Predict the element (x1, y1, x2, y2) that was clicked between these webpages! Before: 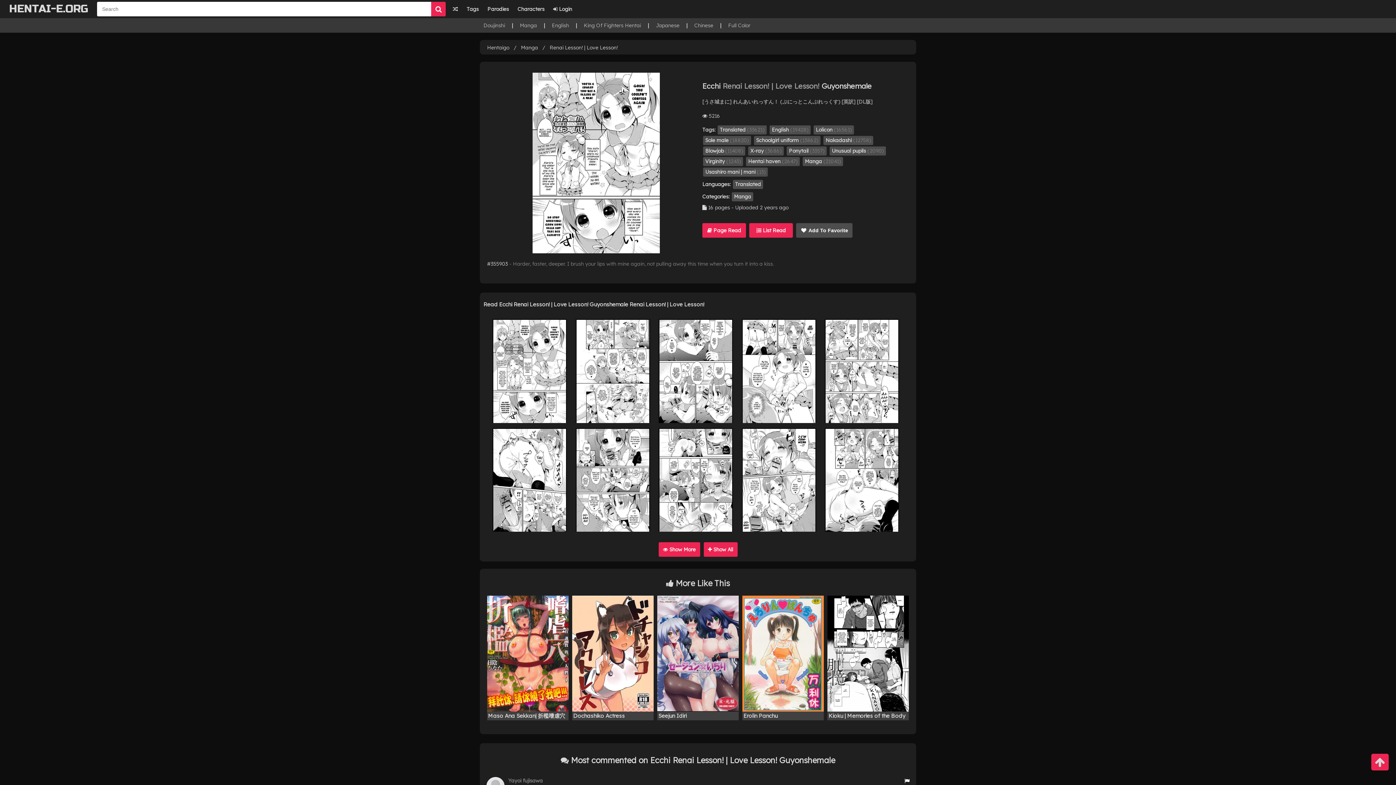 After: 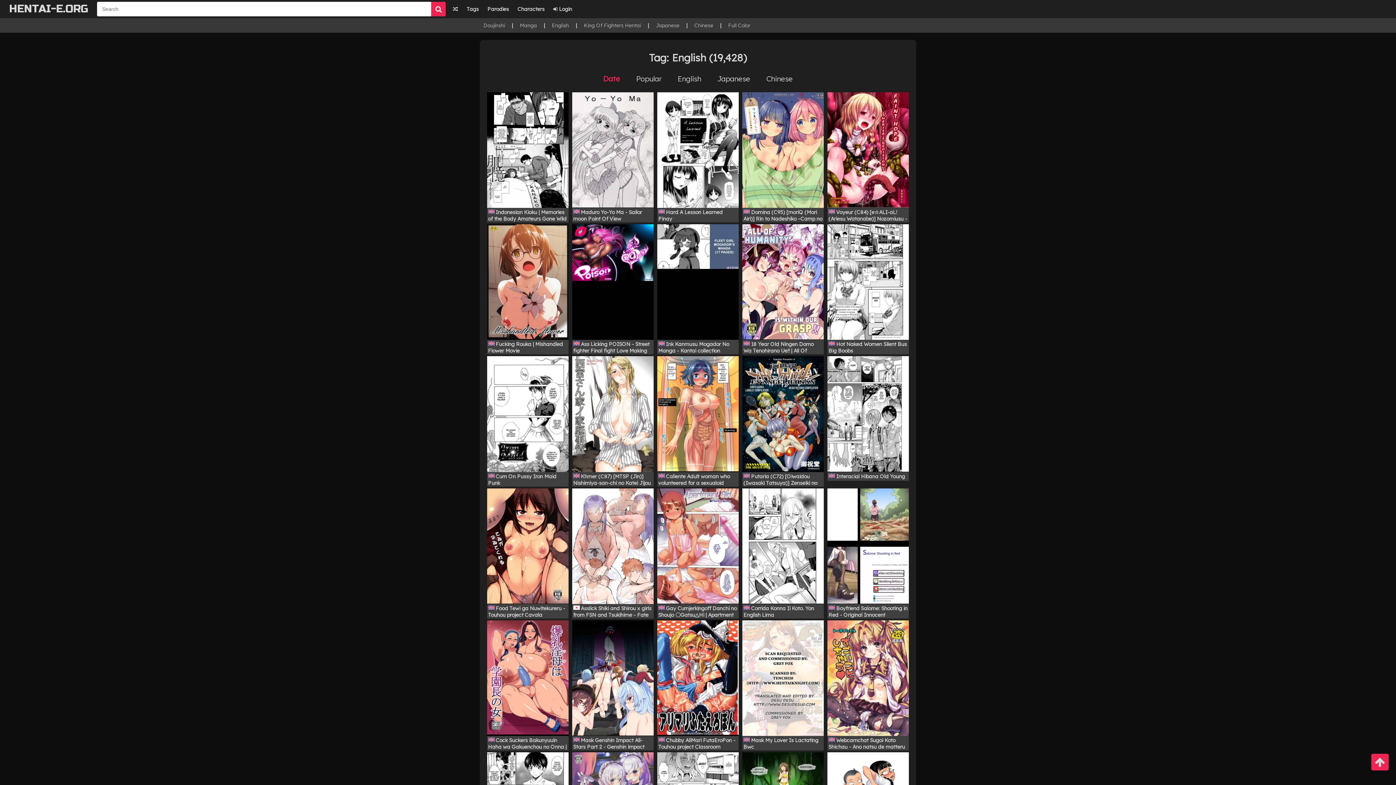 Action: bbox: (769, 125, 810, 134) label: English (19428)